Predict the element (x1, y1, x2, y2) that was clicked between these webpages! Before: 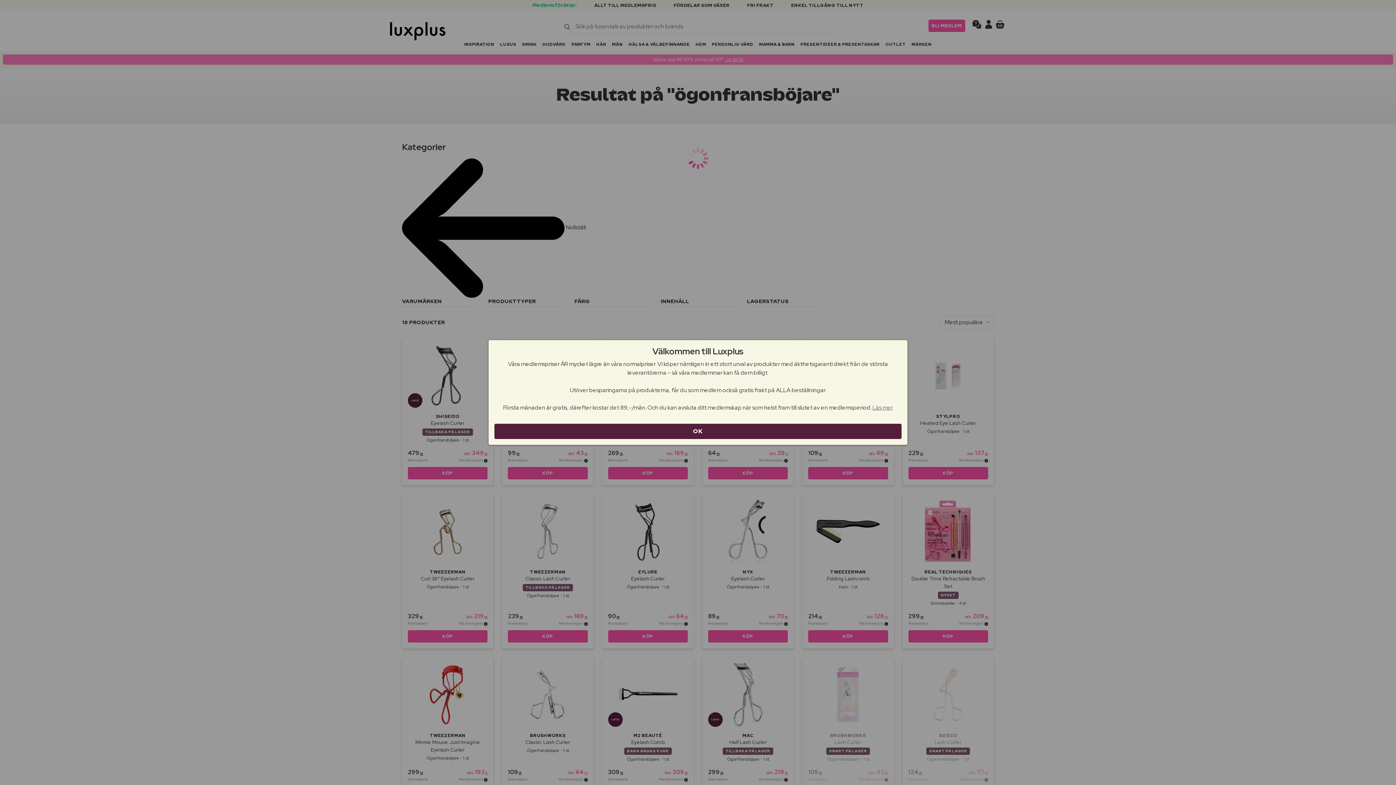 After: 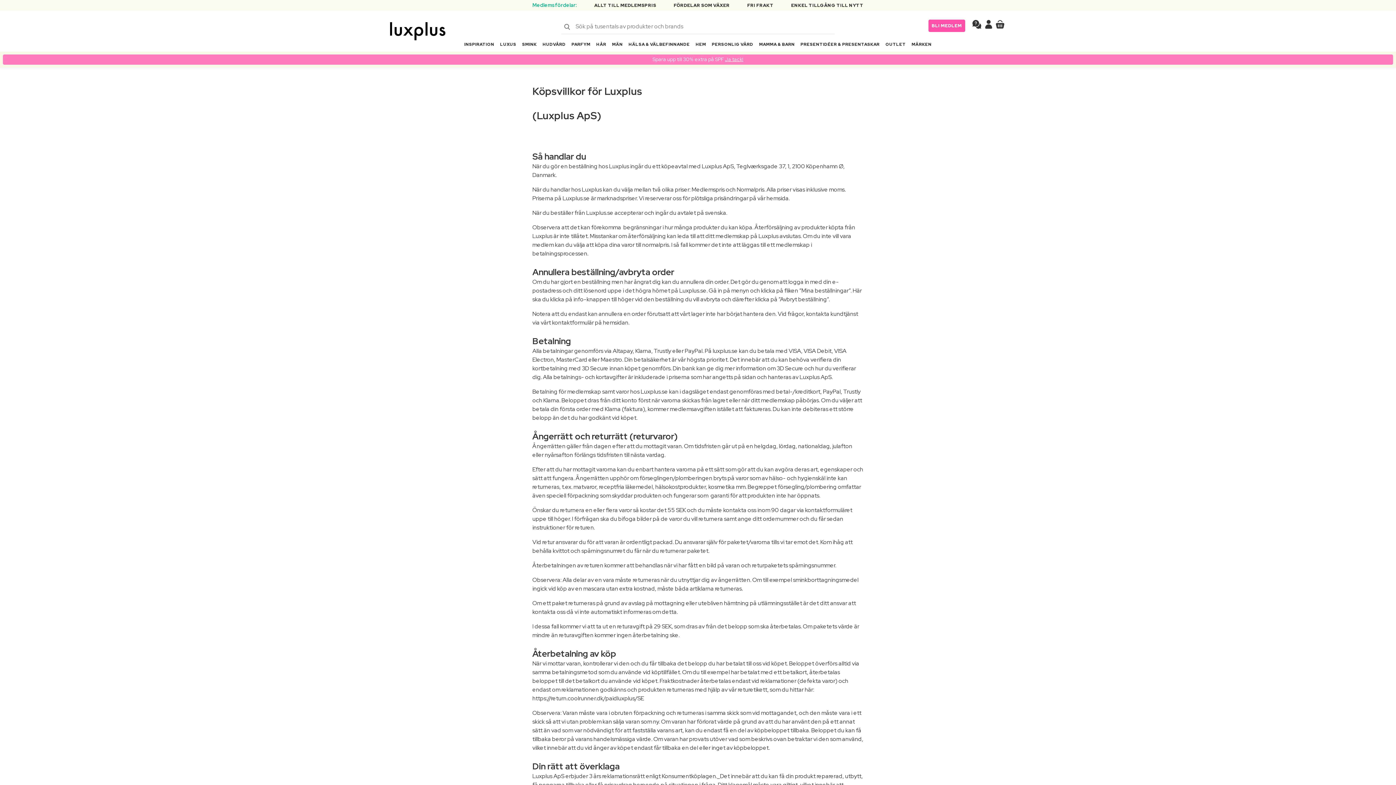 Action: bbox: (872, 404, 893, 411) label: Läs mer